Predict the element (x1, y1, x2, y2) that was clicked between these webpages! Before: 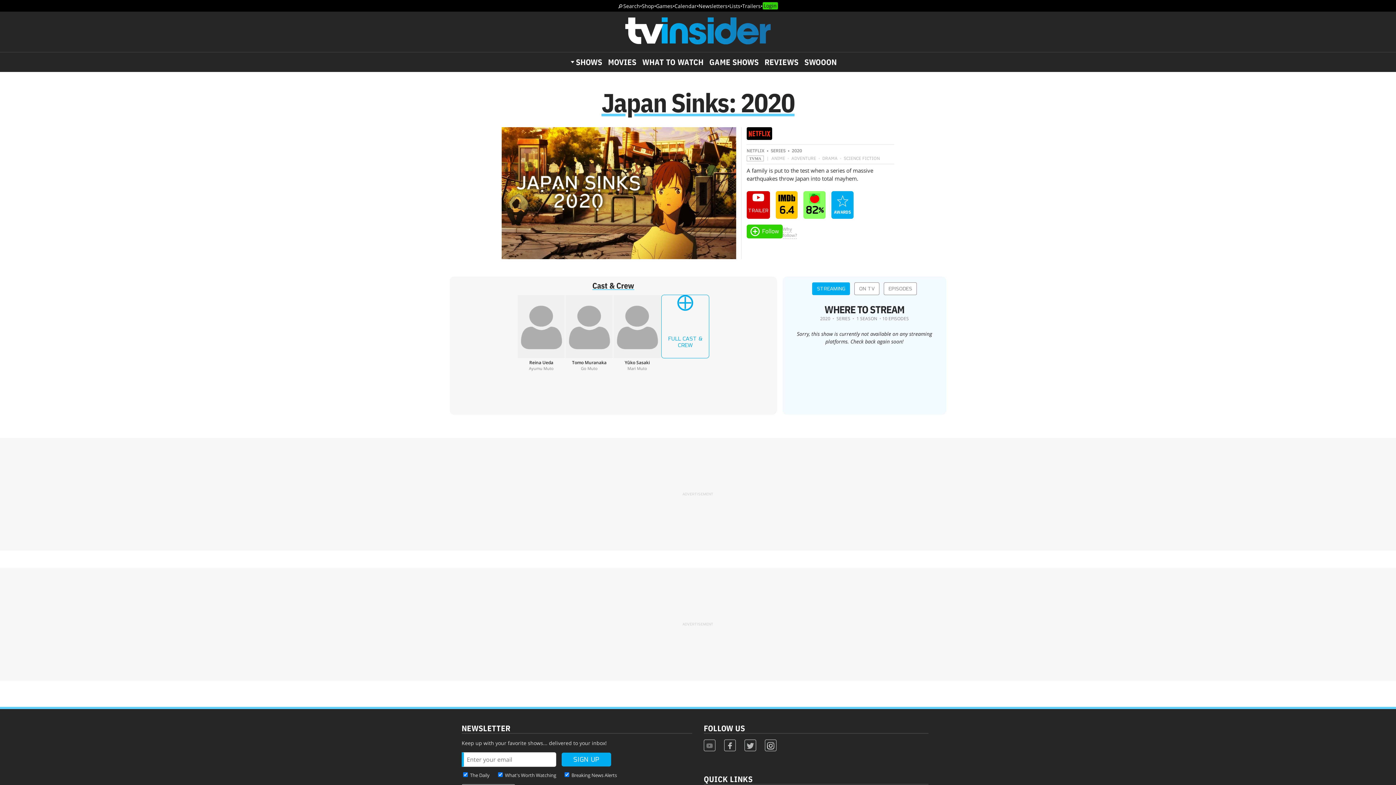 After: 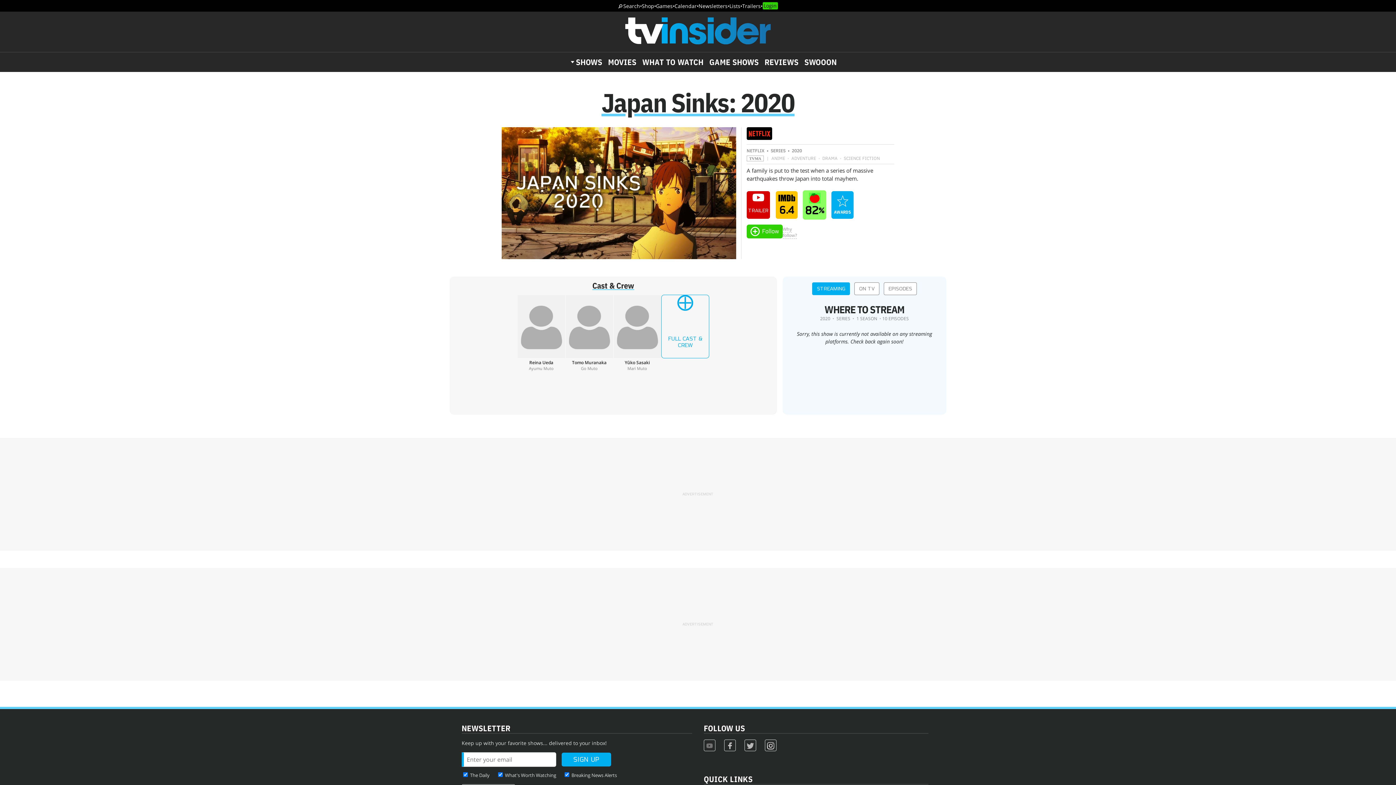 Action: label: 82% bbox: (803, 191, 825, 218)